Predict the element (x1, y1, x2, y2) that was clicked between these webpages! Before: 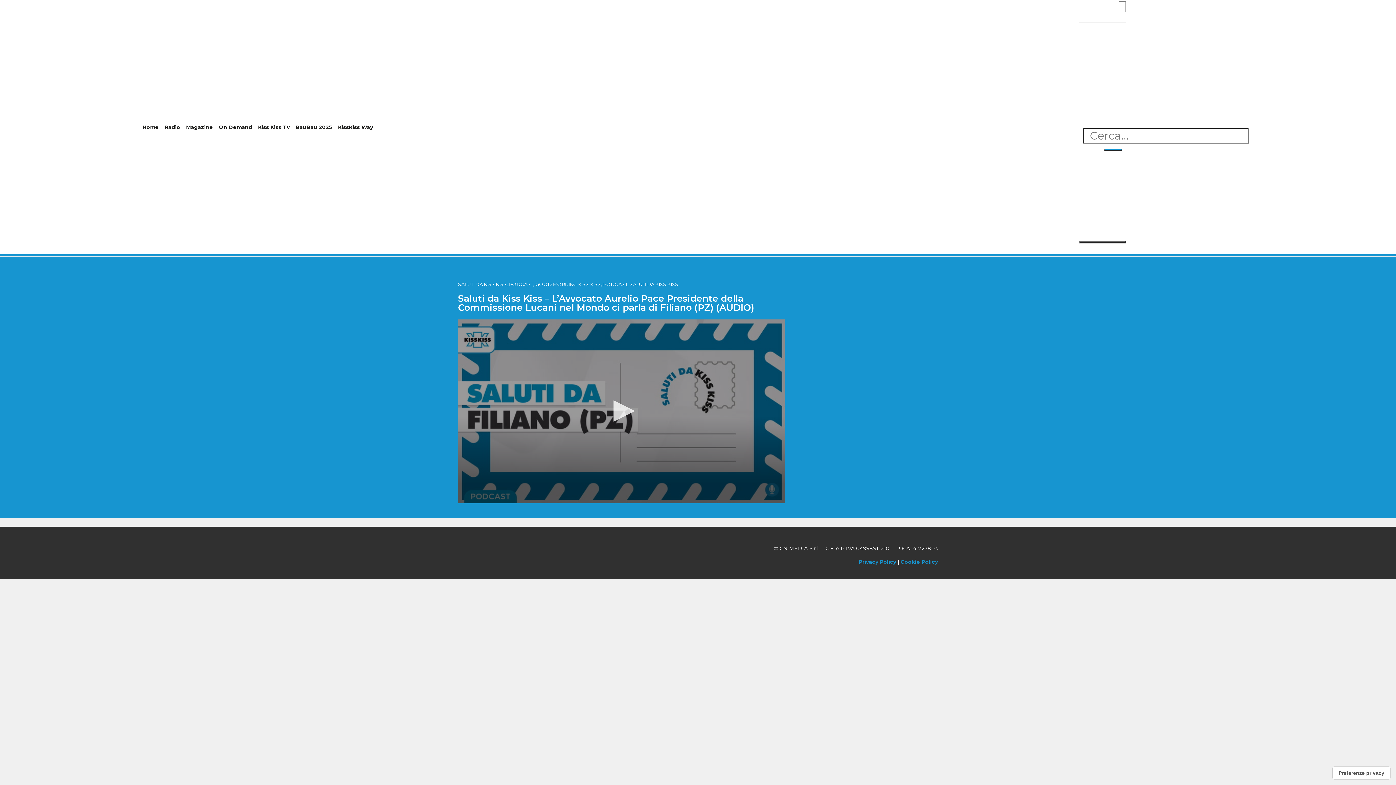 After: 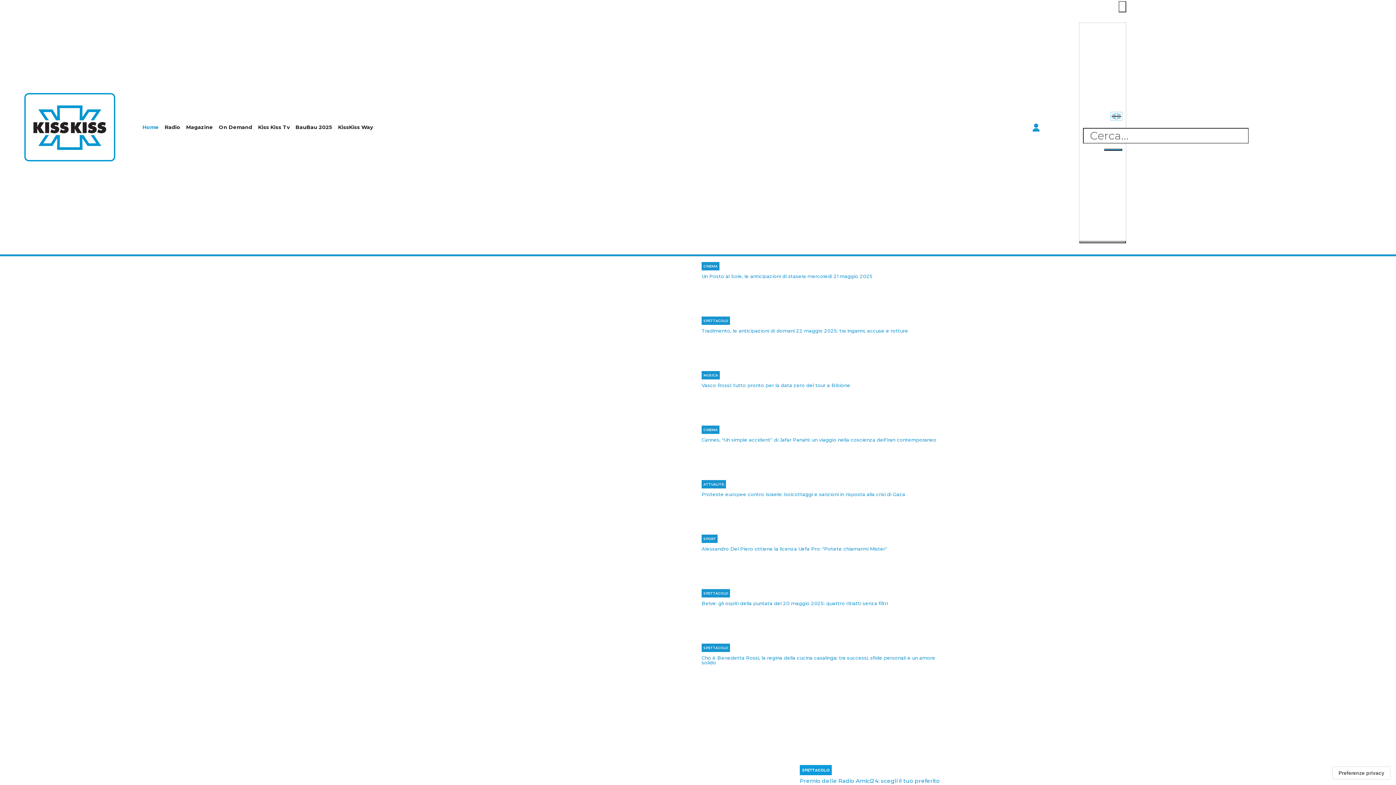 Action: bbox: (447, 704, 803, 711)